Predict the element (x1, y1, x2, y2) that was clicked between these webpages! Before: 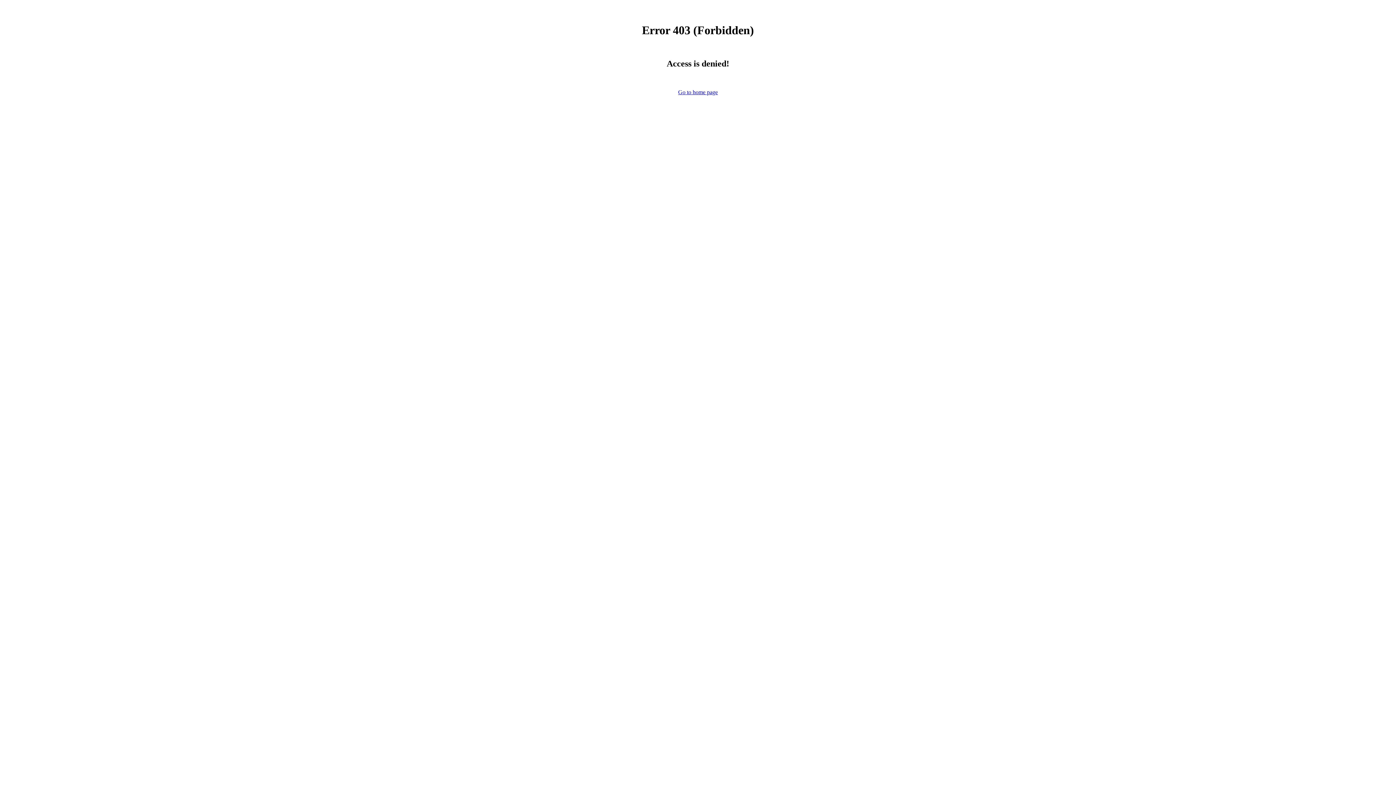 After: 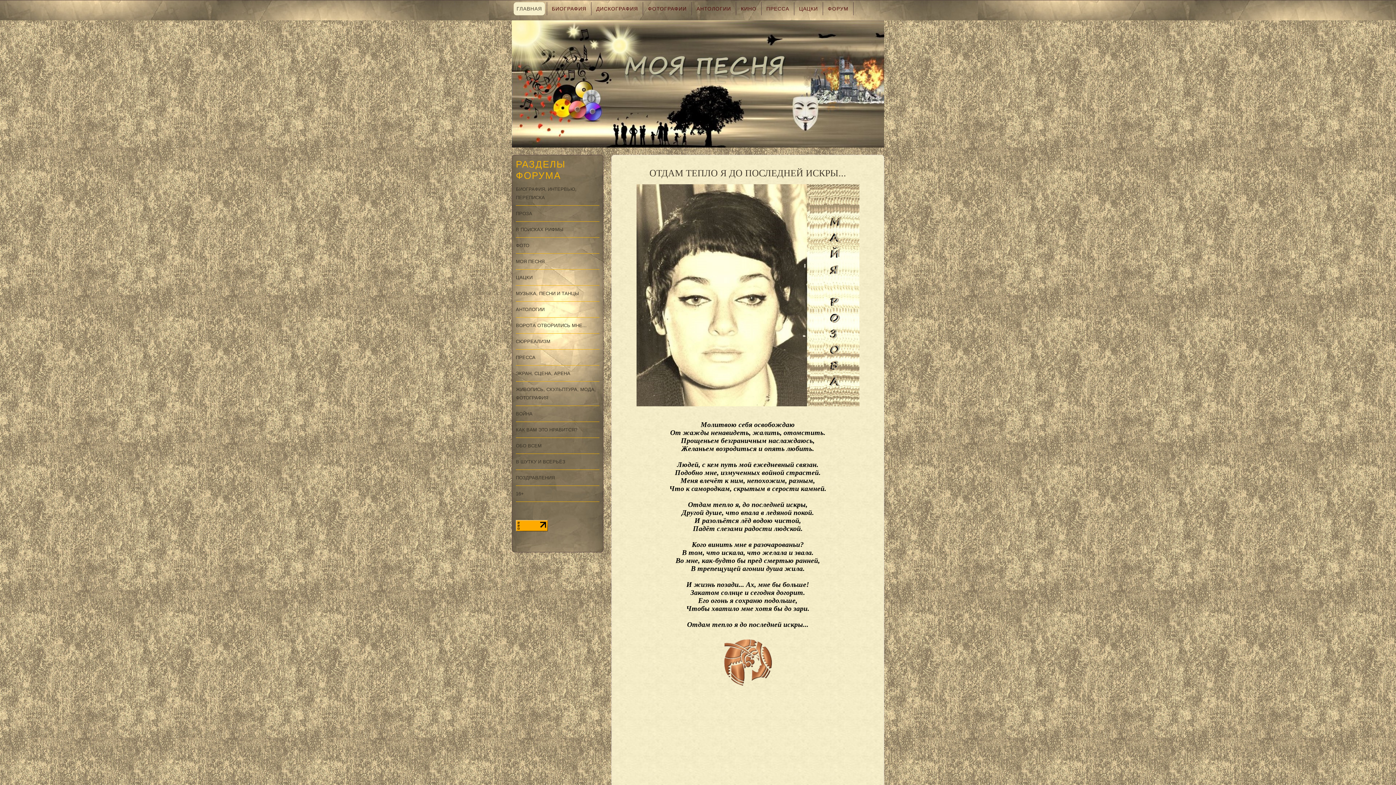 Action: bbox: (678, 88, 718, 95) label: Go to home page